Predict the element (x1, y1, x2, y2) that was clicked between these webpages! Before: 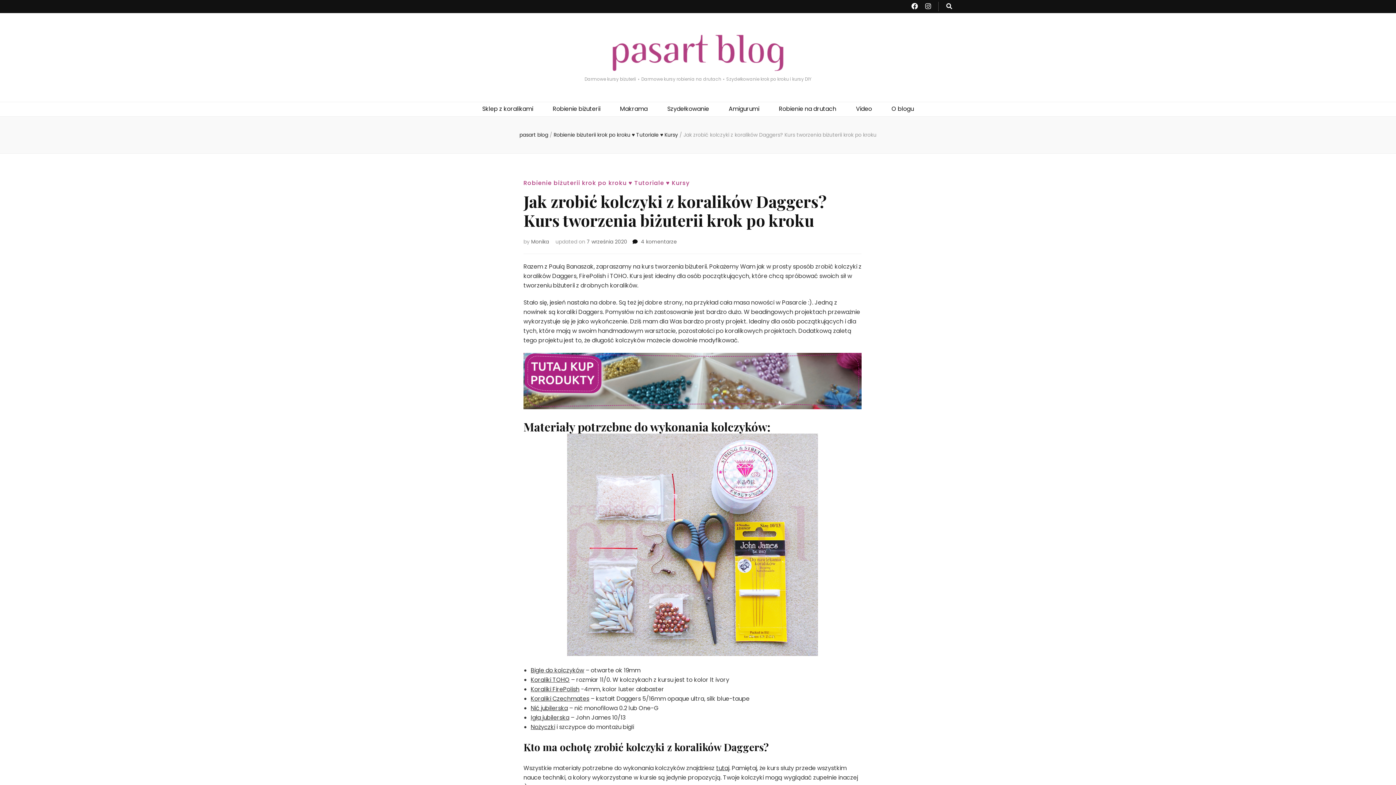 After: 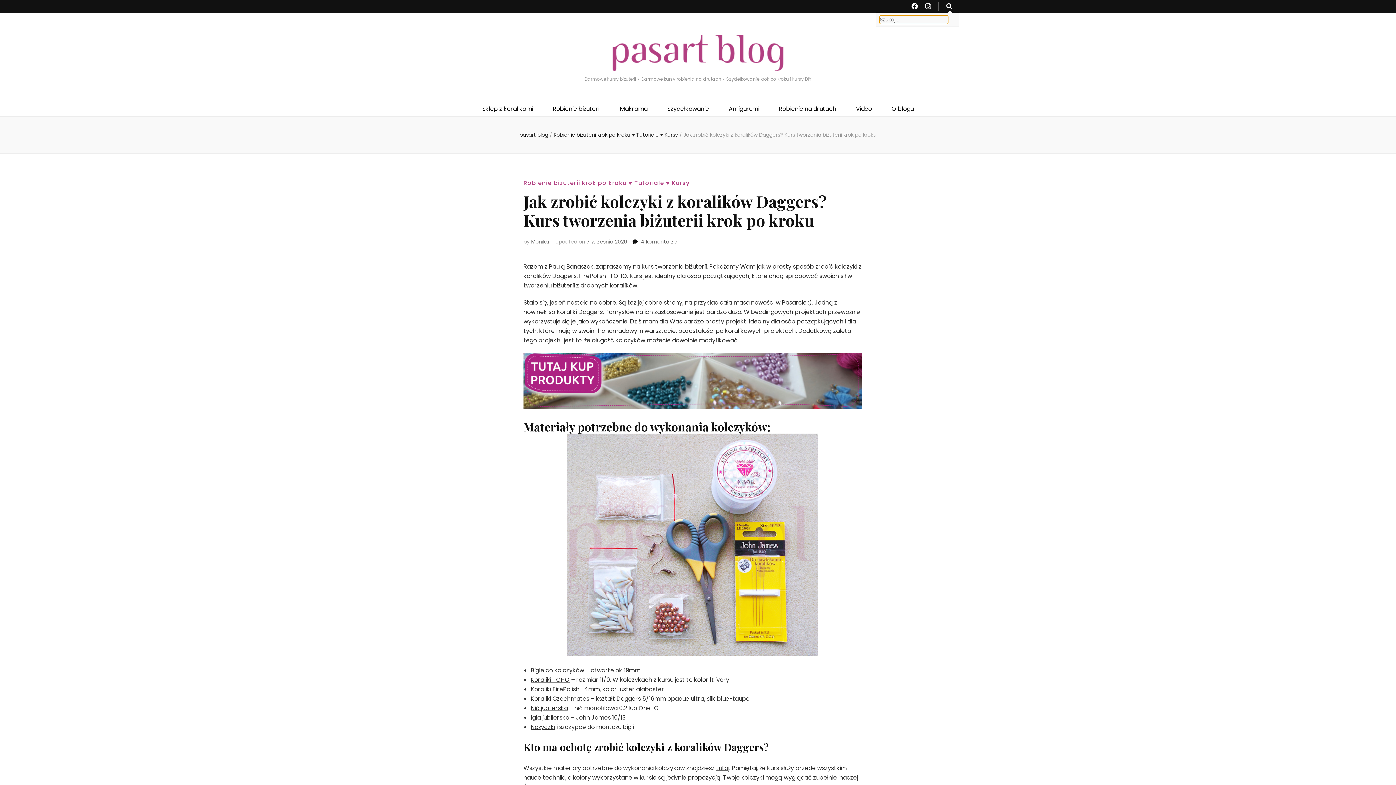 Action: label: search toggle button bbox: (946, 1, 952, 11)